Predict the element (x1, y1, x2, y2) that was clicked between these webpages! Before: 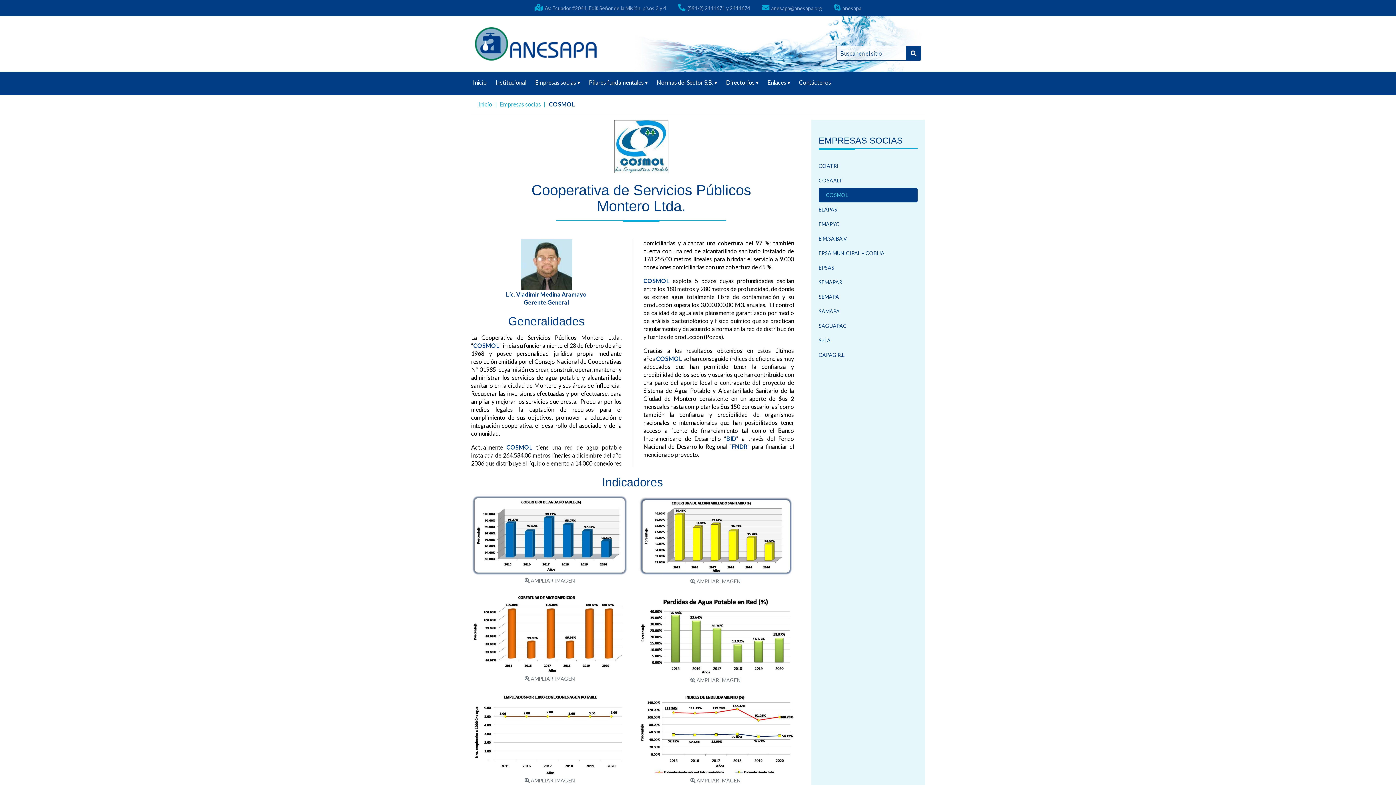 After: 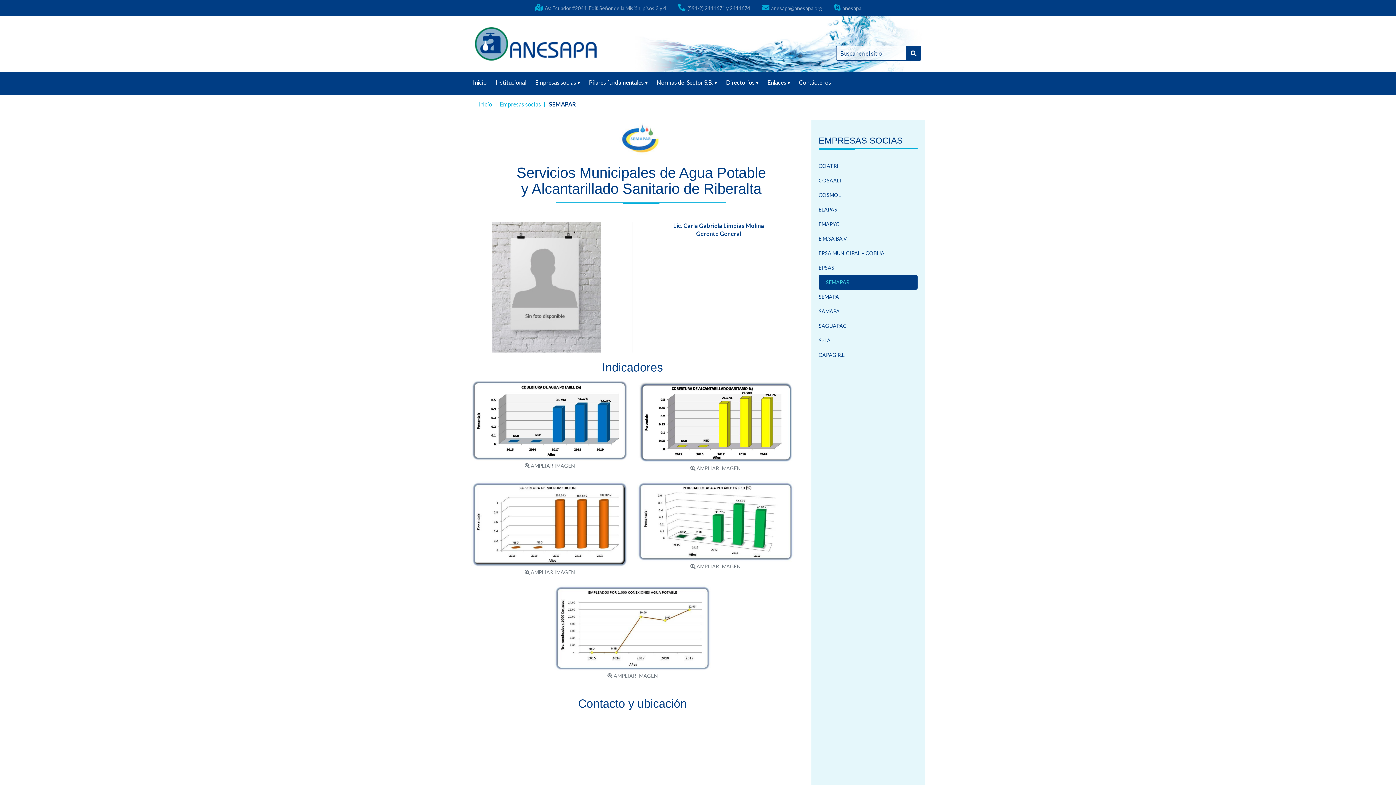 Action: label: SEMAPAR bbox: (818, 275, 917, 289)